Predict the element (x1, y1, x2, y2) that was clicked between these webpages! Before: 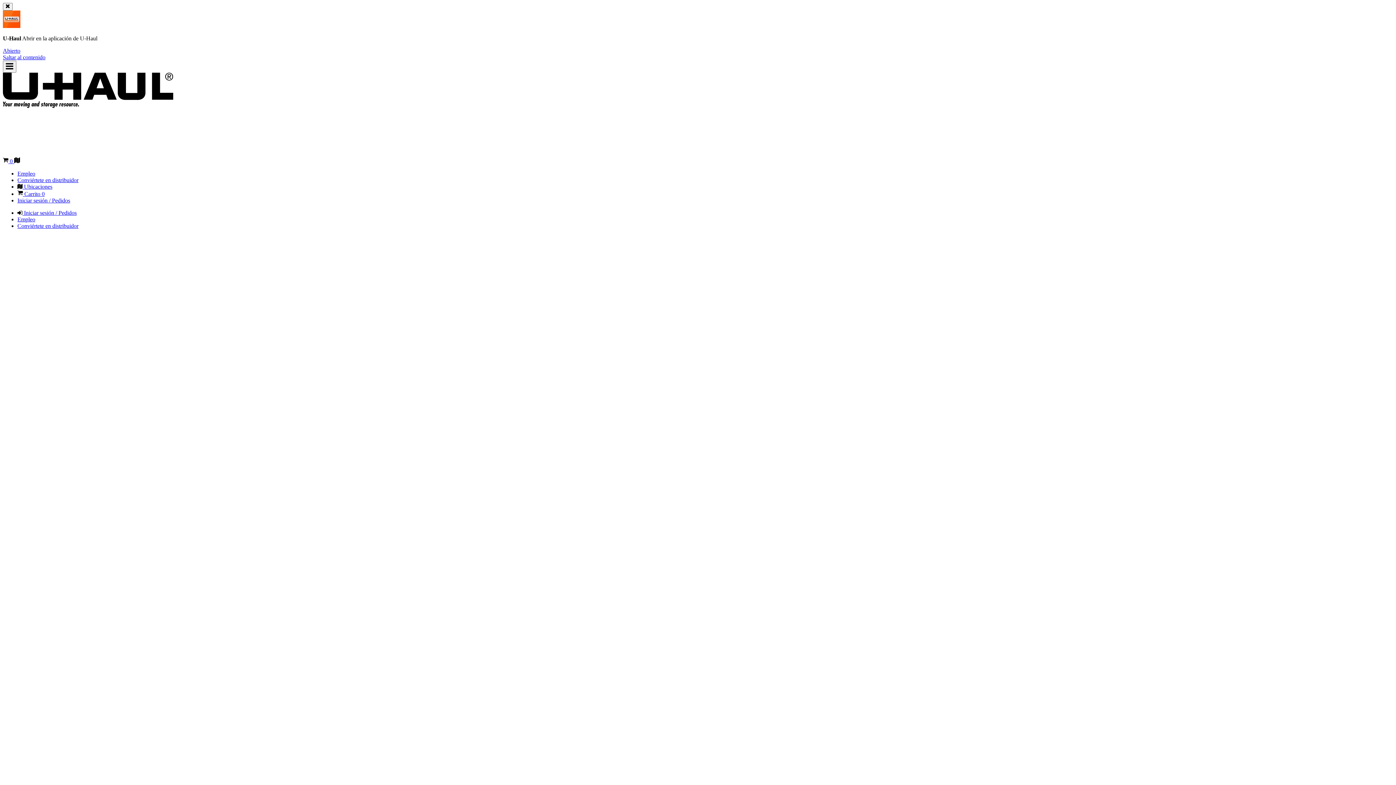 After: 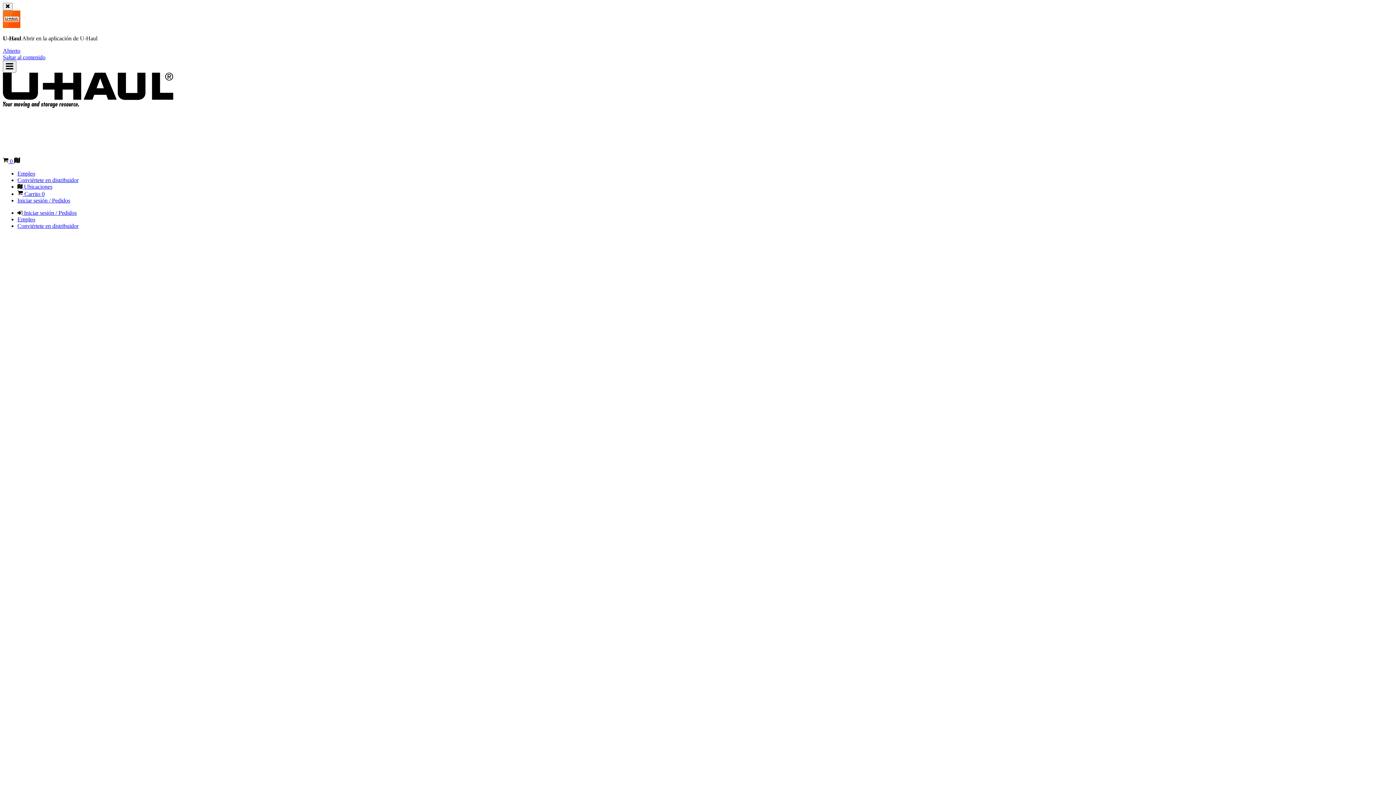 Action: bbox: (17, 183, 52, 189) label:  Ubicaciones